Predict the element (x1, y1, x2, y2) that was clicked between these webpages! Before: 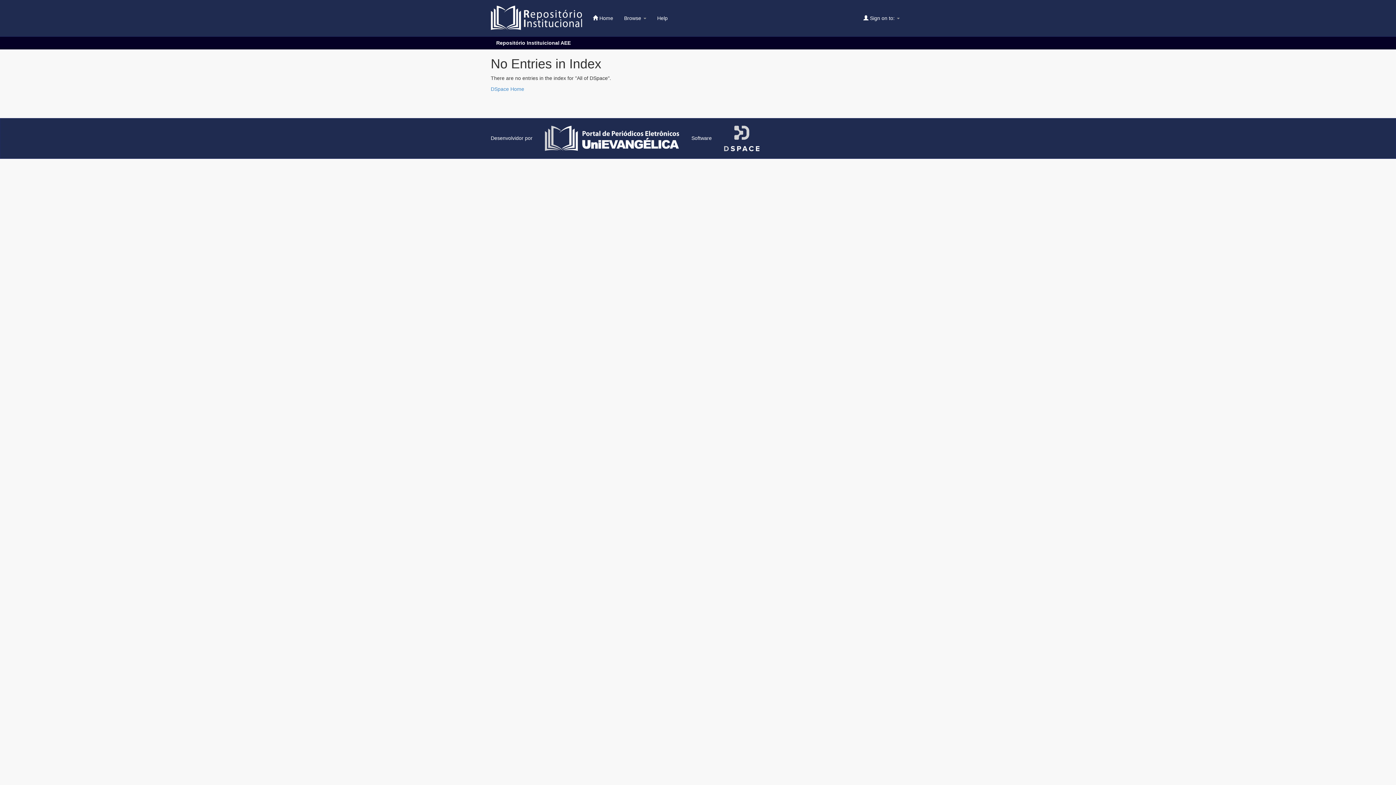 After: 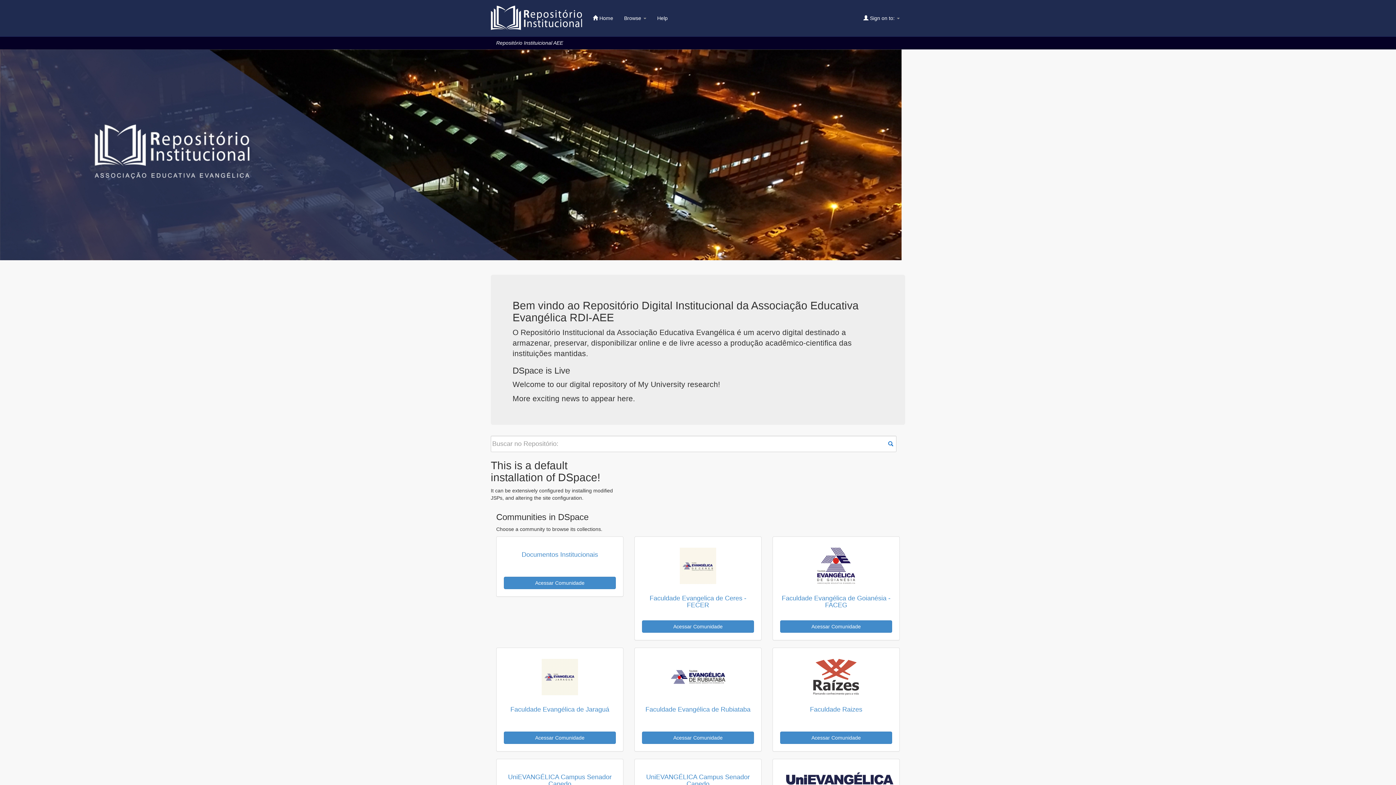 Action: bbox: (587, 9, 618, 27) label:  Home